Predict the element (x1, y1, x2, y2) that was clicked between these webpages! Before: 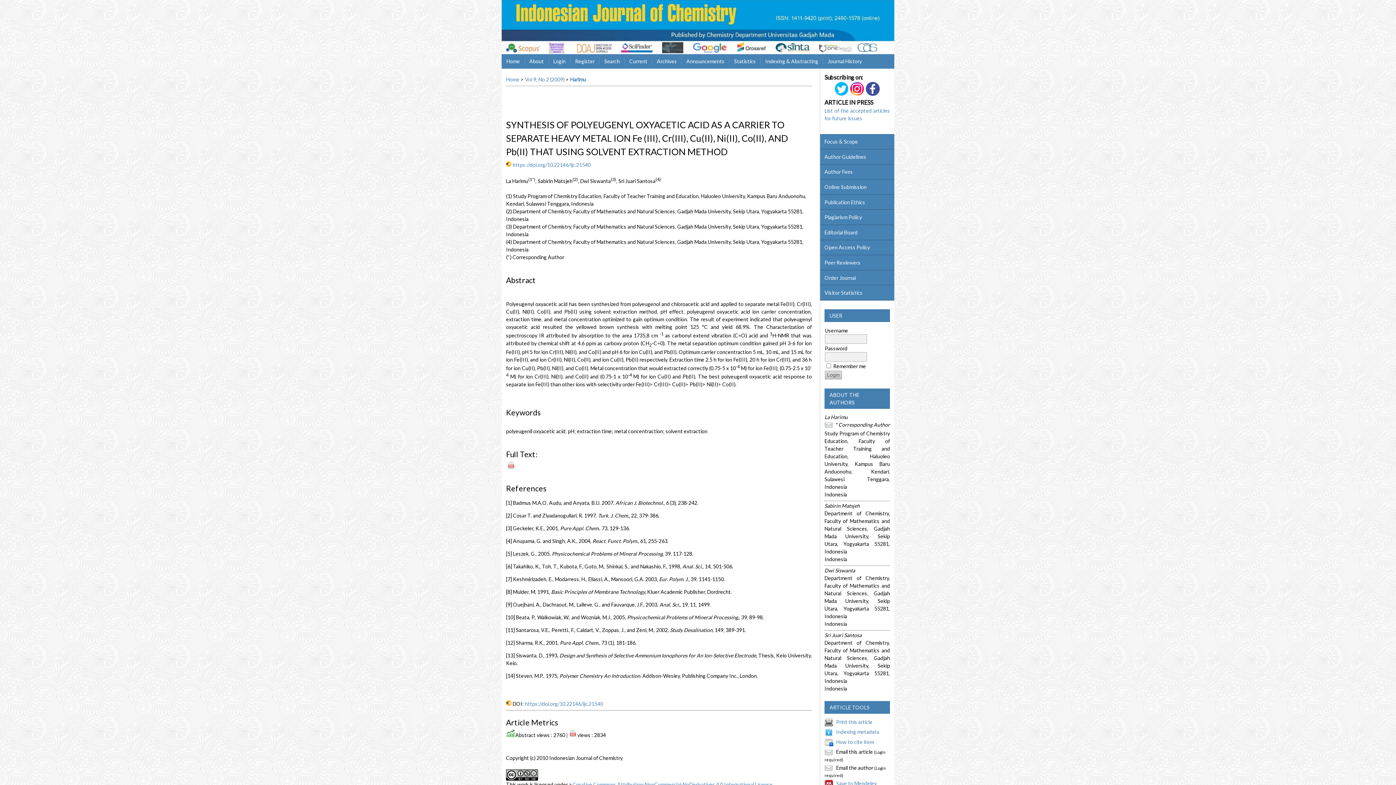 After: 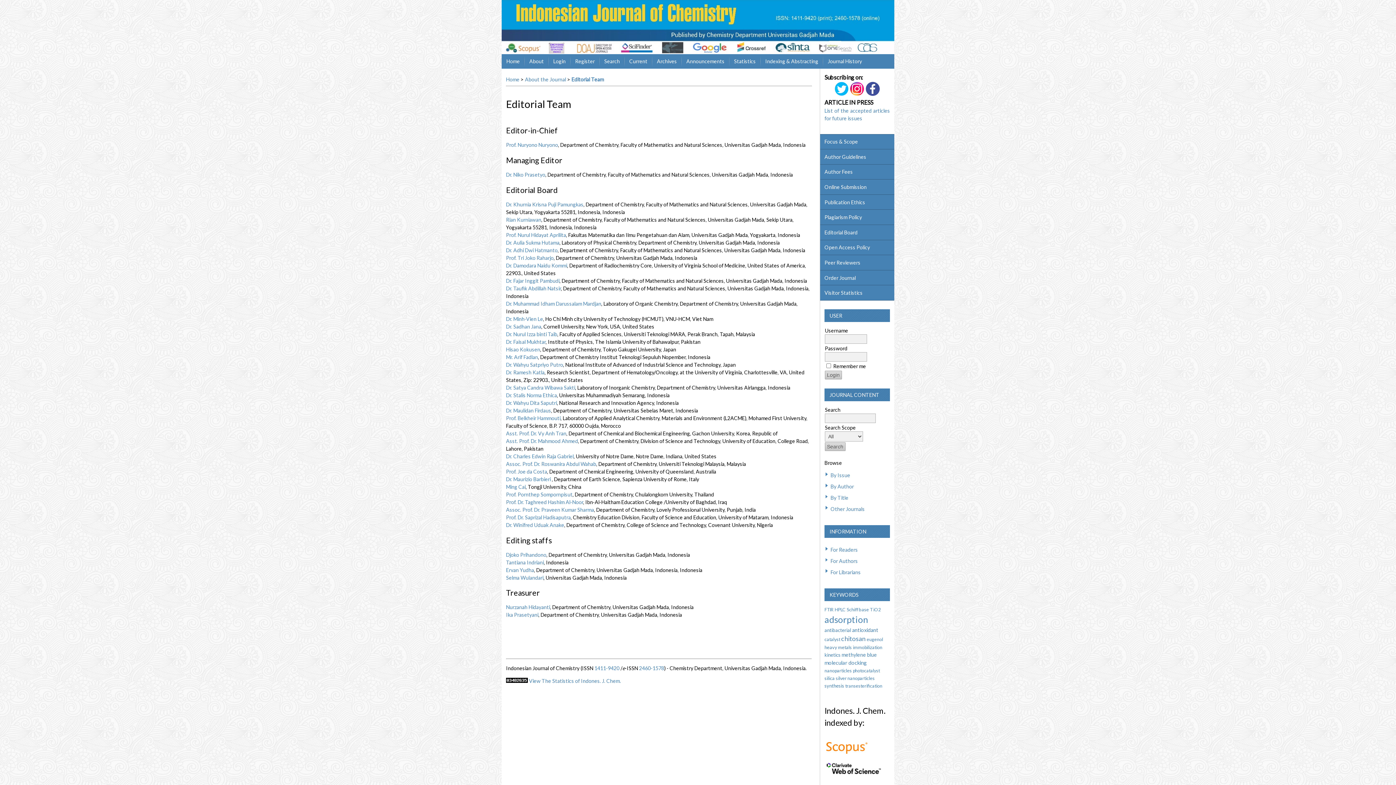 Action: label: Editorial Board bbox: (820, 225, 894, 240)